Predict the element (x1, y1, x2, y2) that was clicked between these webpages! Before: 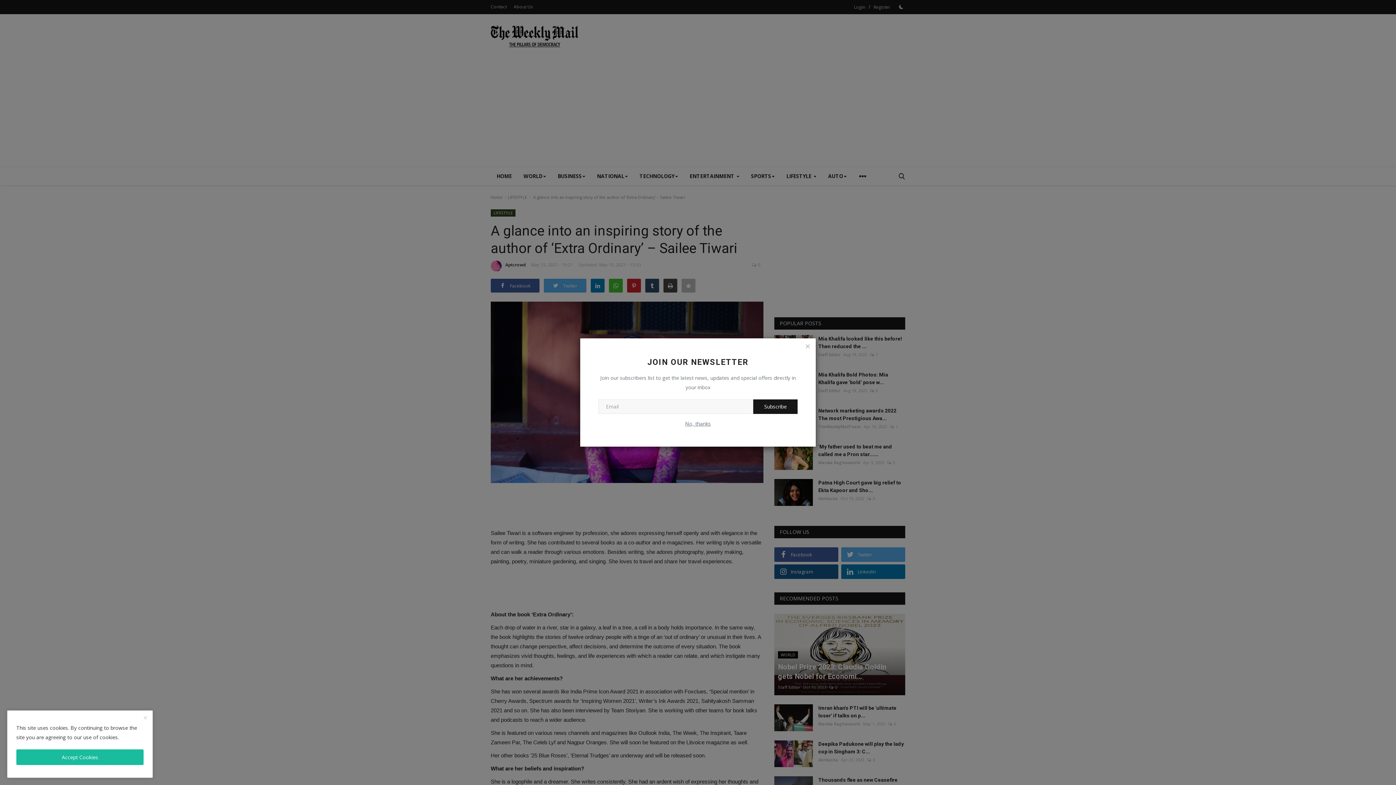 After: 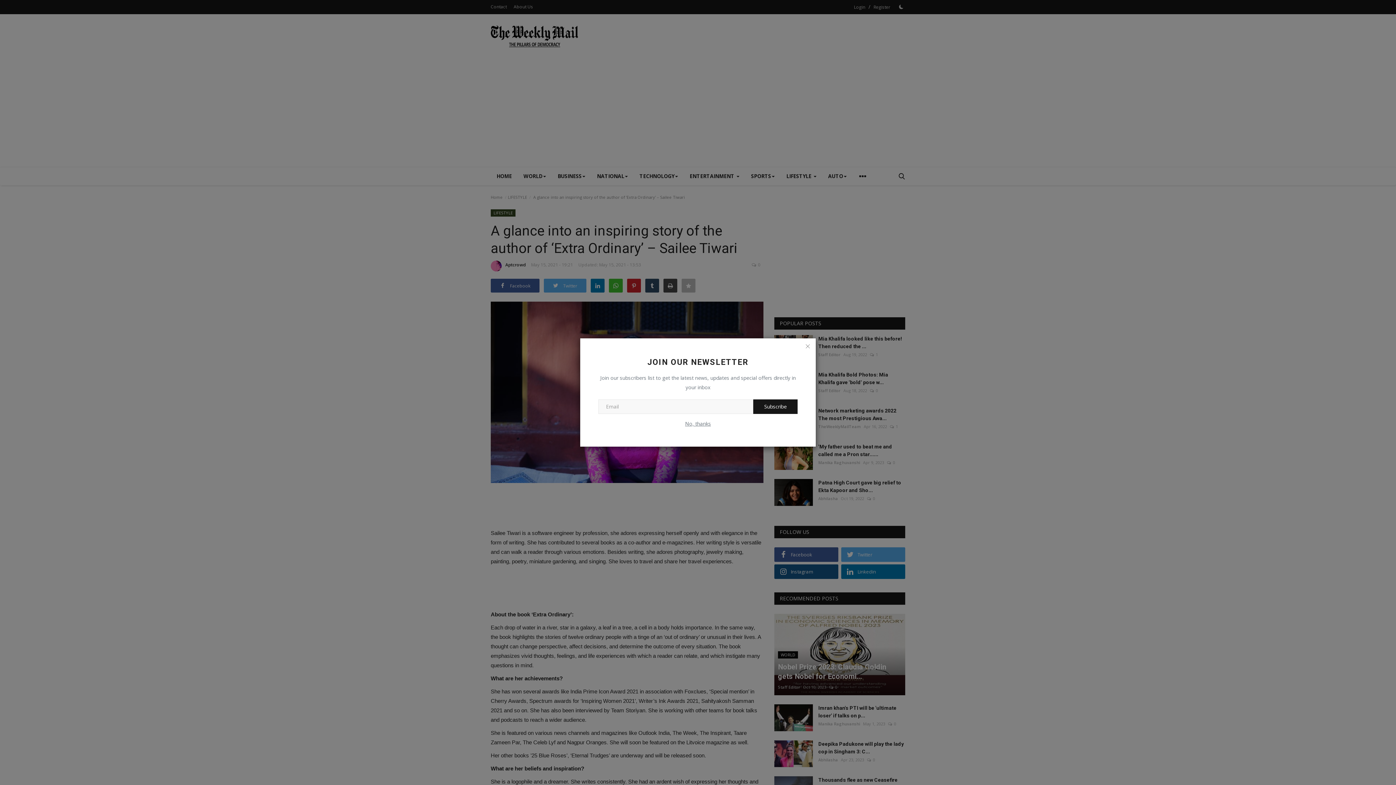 Action: label: close bbox: (141, 714, 149, 722)